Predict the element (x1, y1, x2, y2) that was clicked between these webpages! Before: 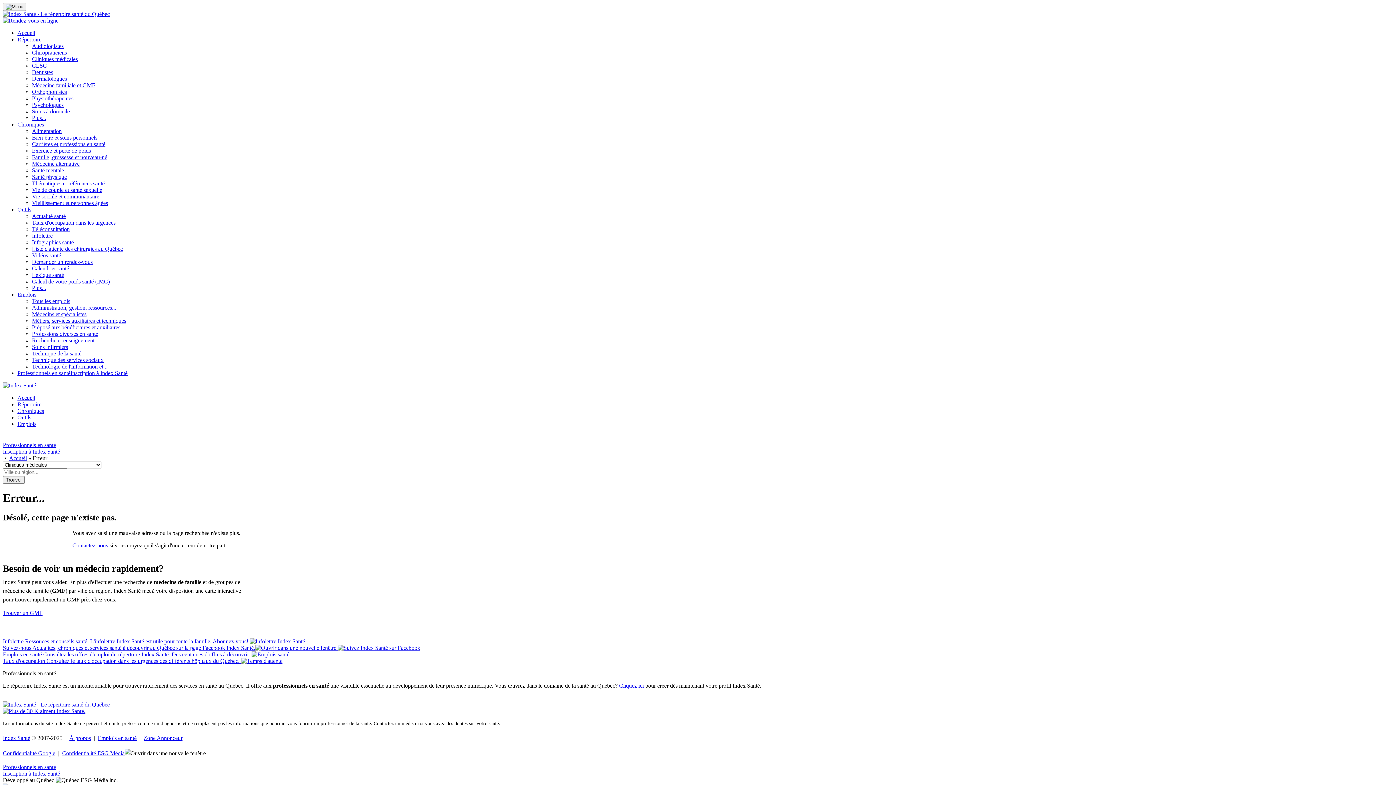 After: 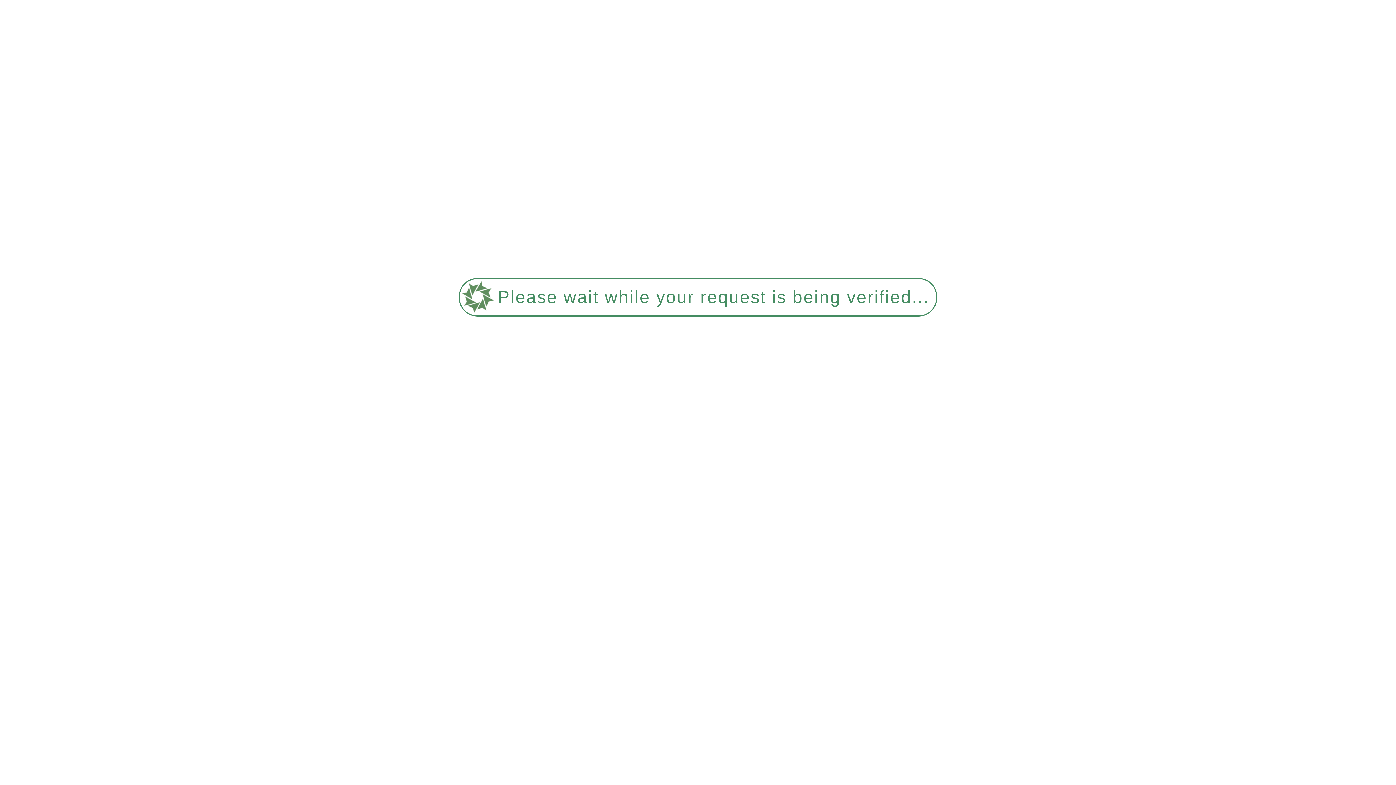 Action: label: Vieillissement et personnes âgées bbox: (32, 200, 108, 206)